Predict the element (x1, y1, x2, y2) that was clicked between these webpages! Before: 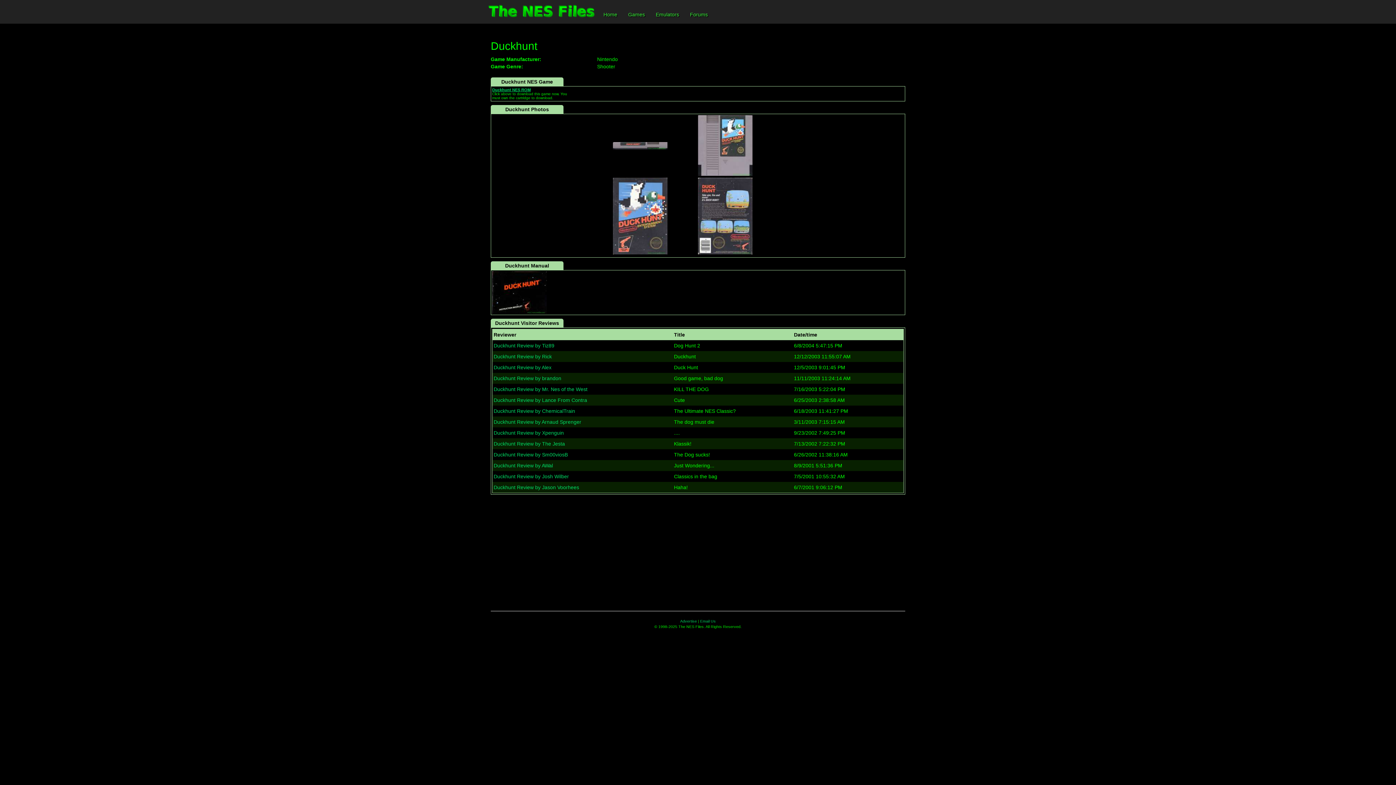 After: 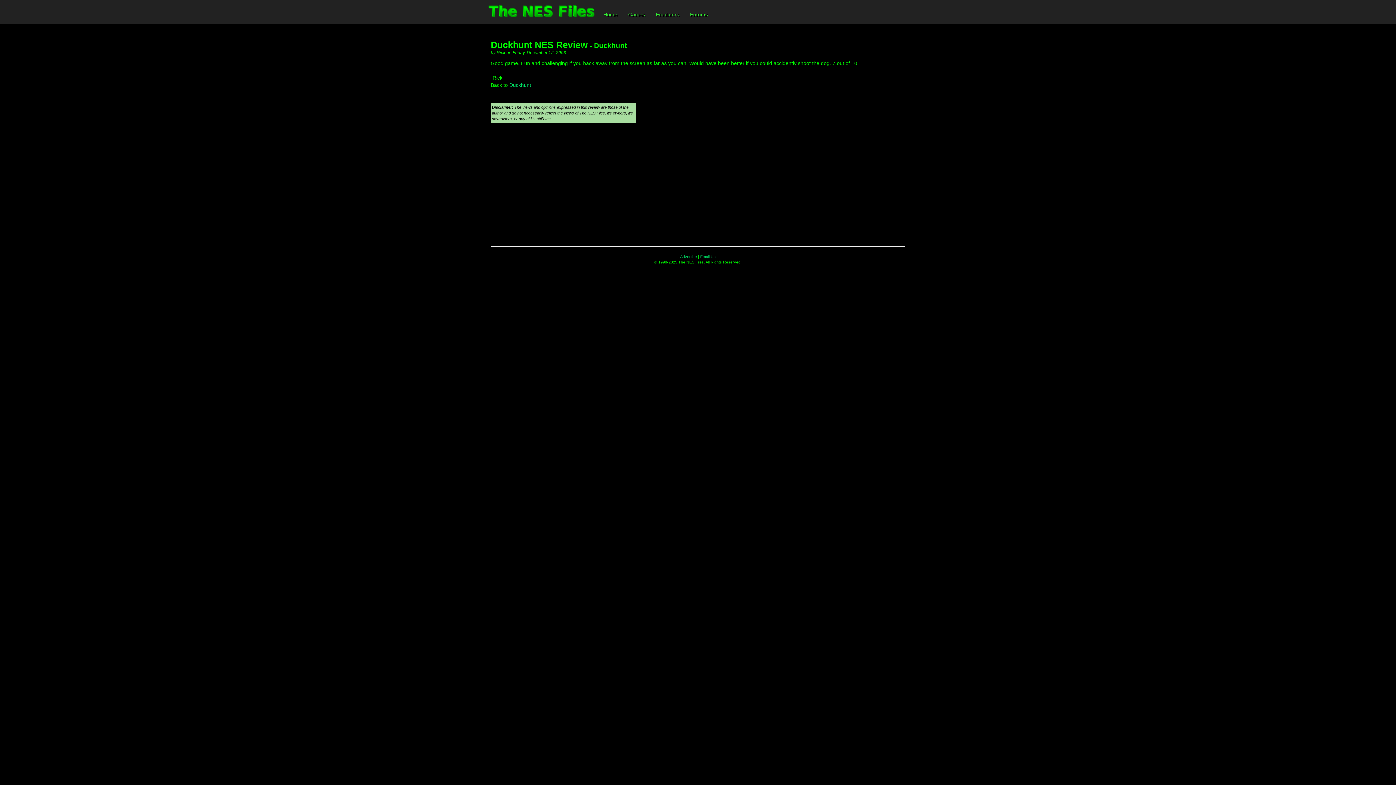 Action: bbox: (493, 353, 552, 359) label: Duckhunt Review by Rick